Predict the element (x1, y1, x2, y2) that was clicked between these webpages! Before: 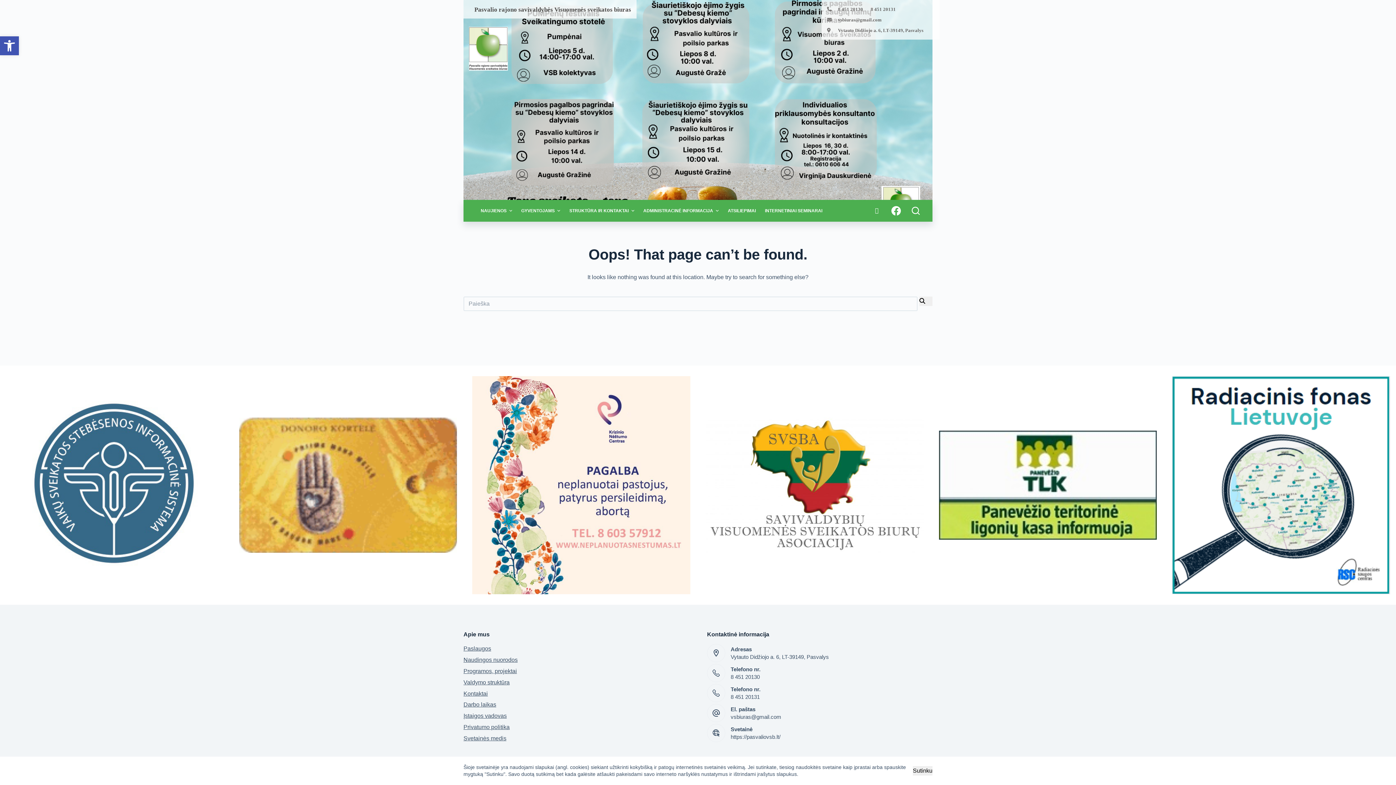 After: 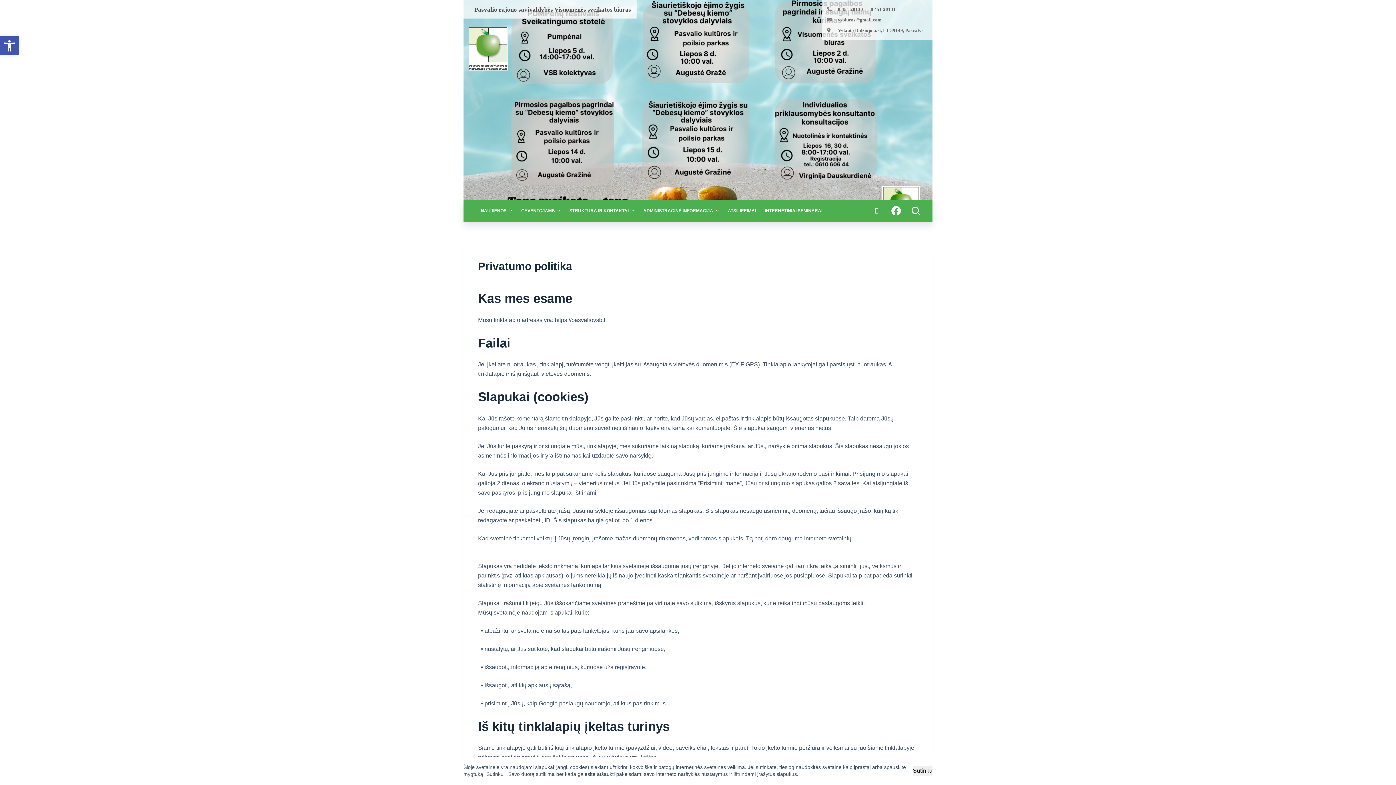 Action: label: Privatumo politika bbox: (463, 724, 509, 730)